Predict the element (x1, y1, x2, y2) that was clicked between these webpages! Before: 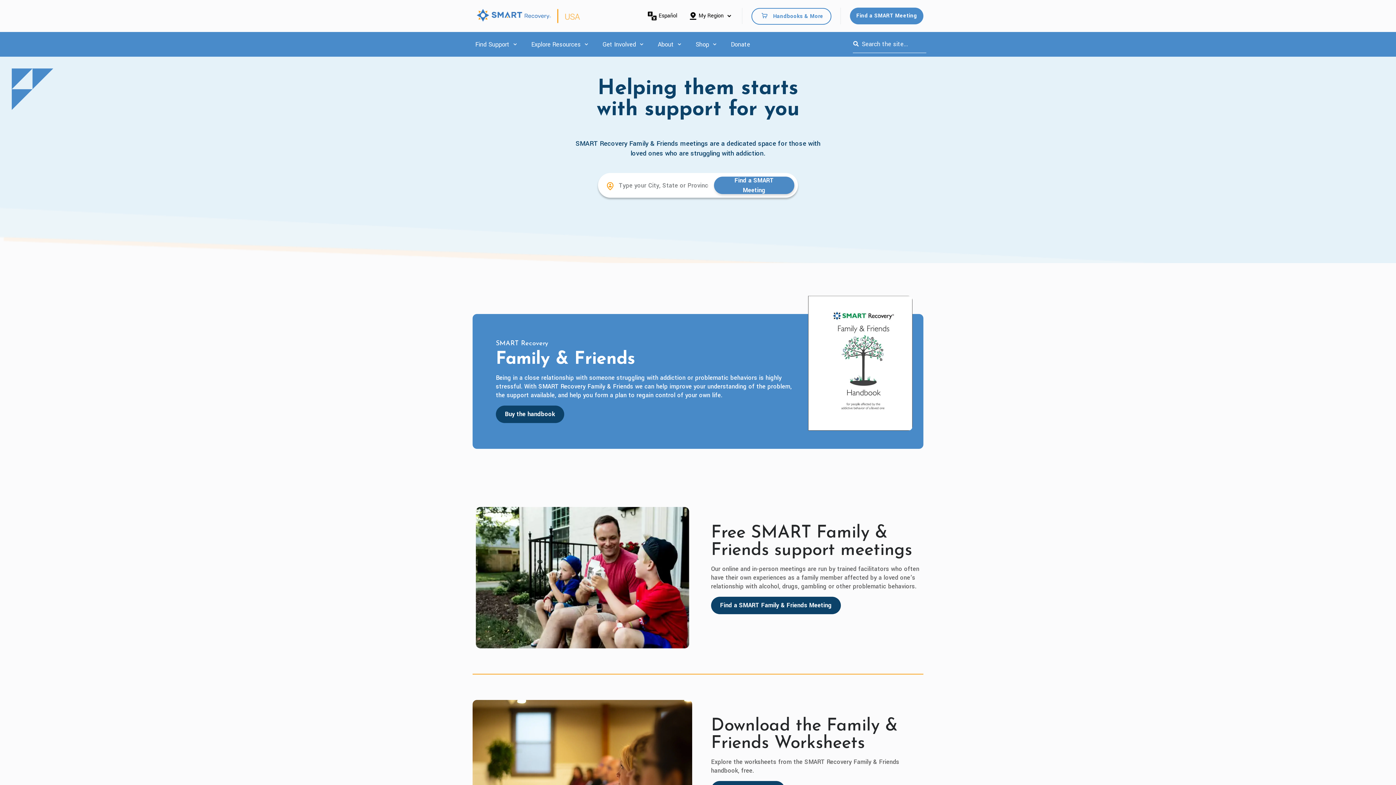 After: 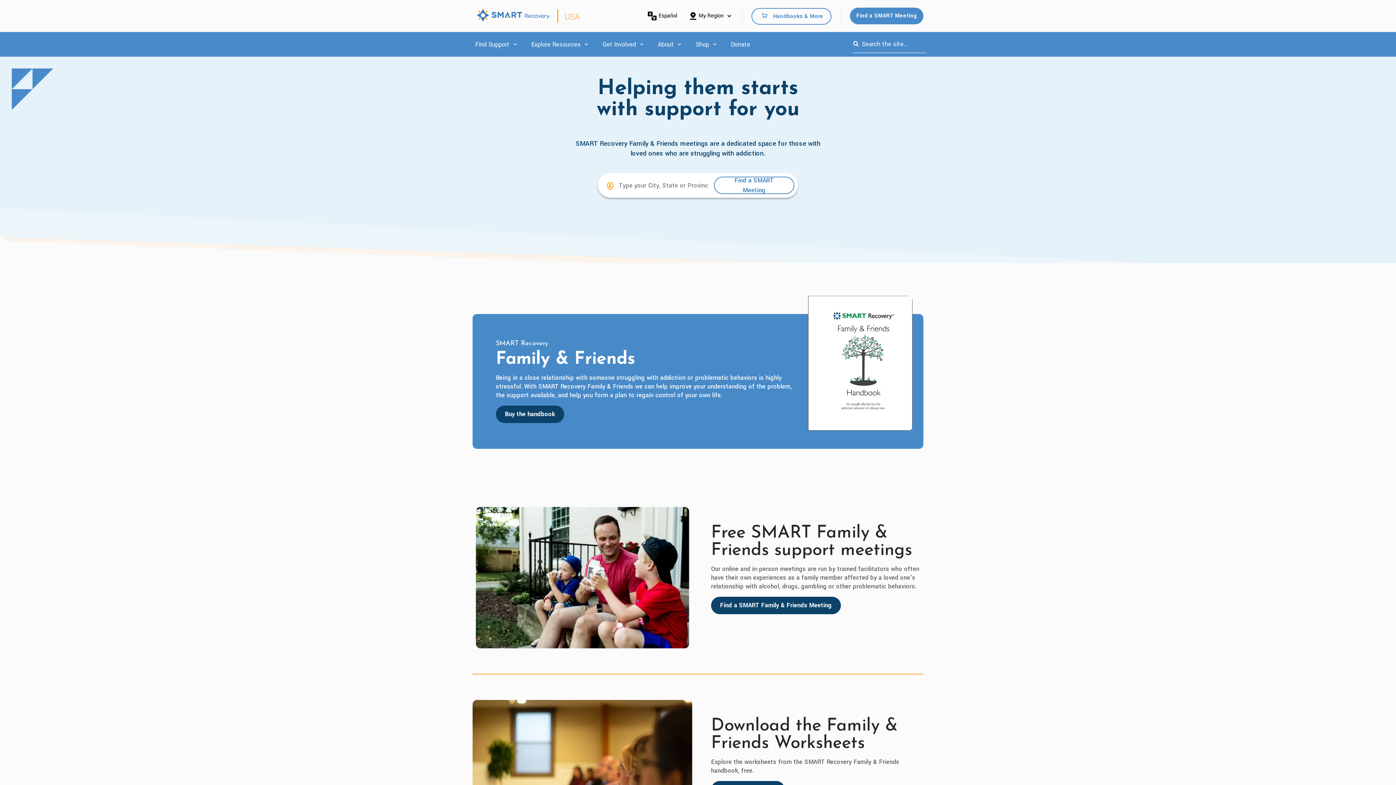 Action: label: Find a SMART Meeting bbox: (714, 176, 794, 194)